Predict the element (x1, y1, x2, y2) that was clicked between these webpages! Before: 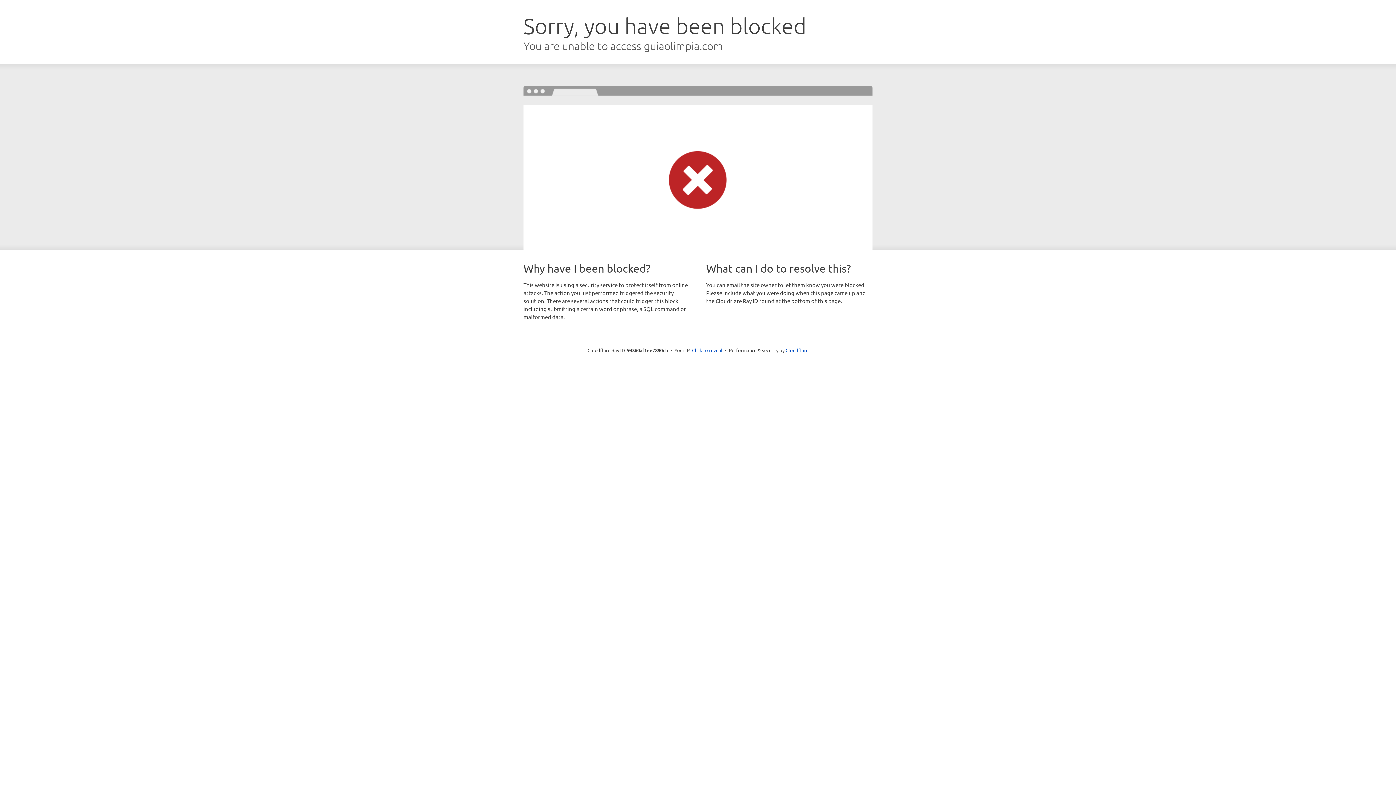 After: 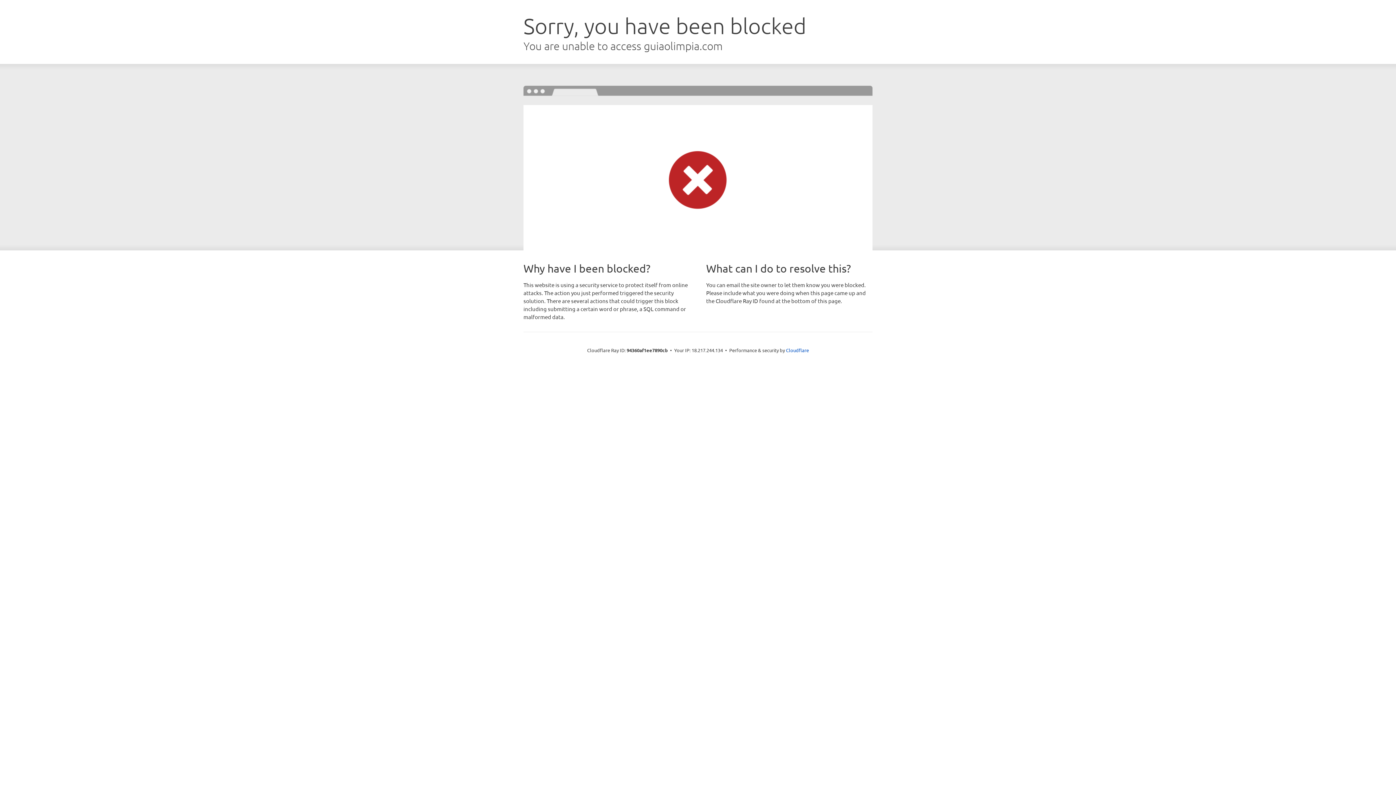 Action: bbox: (692, 346, 722, 353) label: Click to reveal